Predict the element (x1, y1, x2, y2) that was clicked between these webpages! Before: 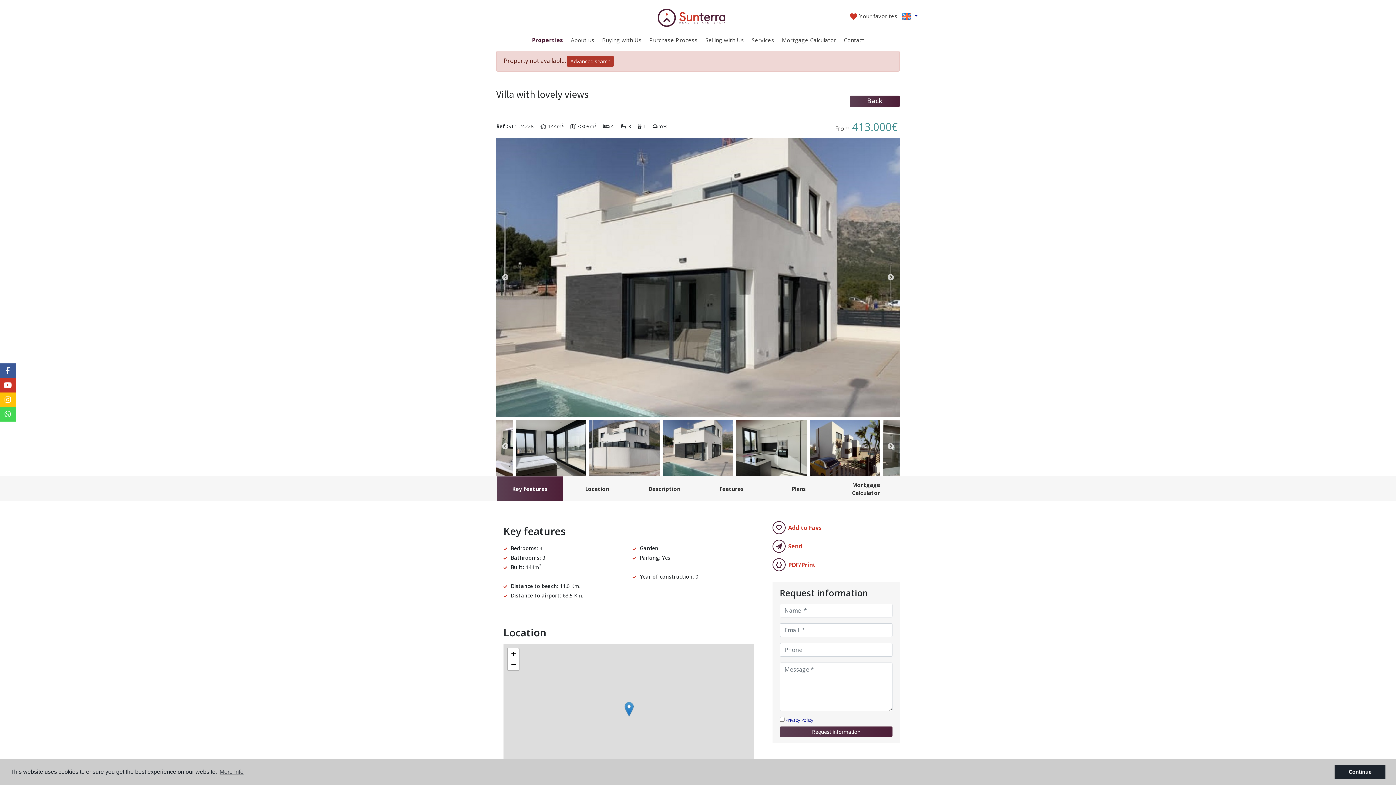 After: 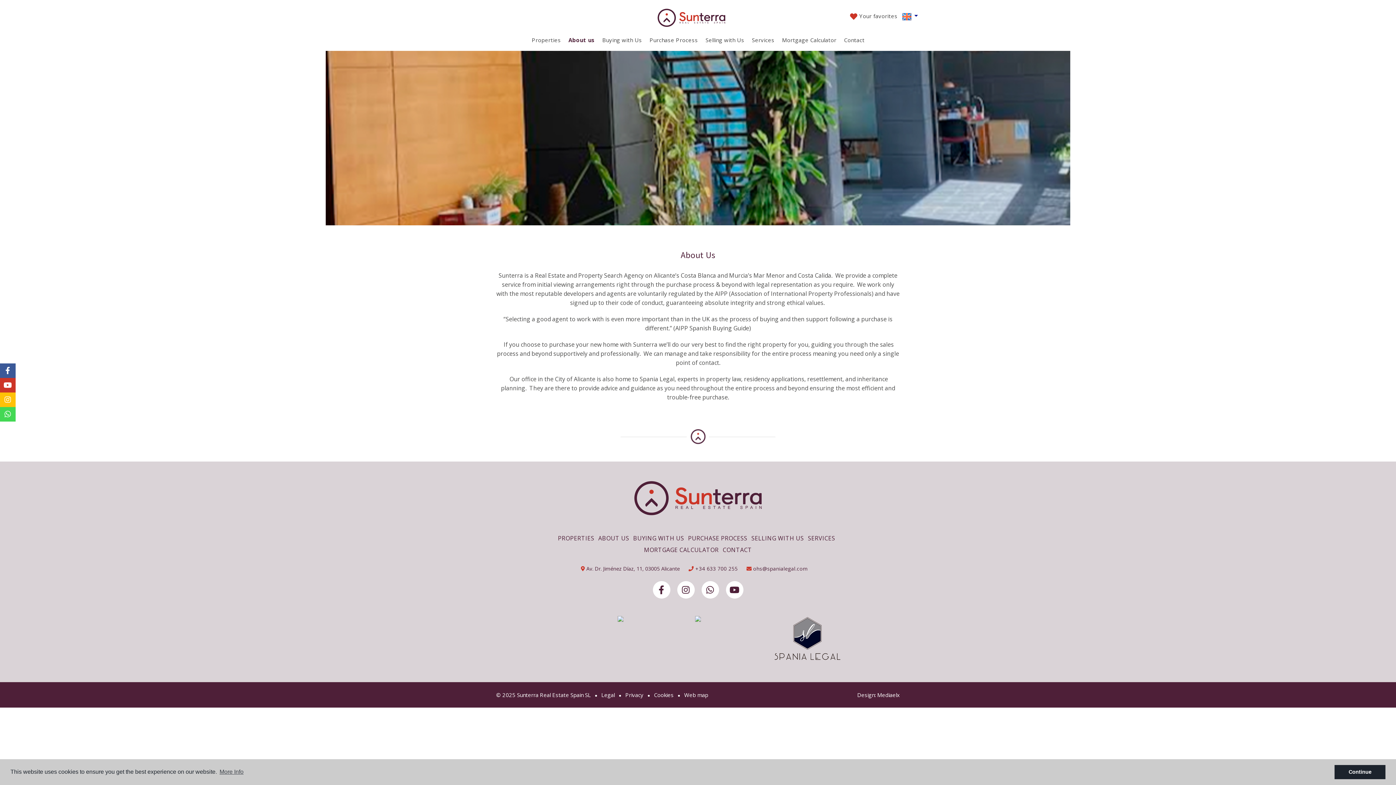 Action: label: About us bbox: (571, 36, 594, 43)